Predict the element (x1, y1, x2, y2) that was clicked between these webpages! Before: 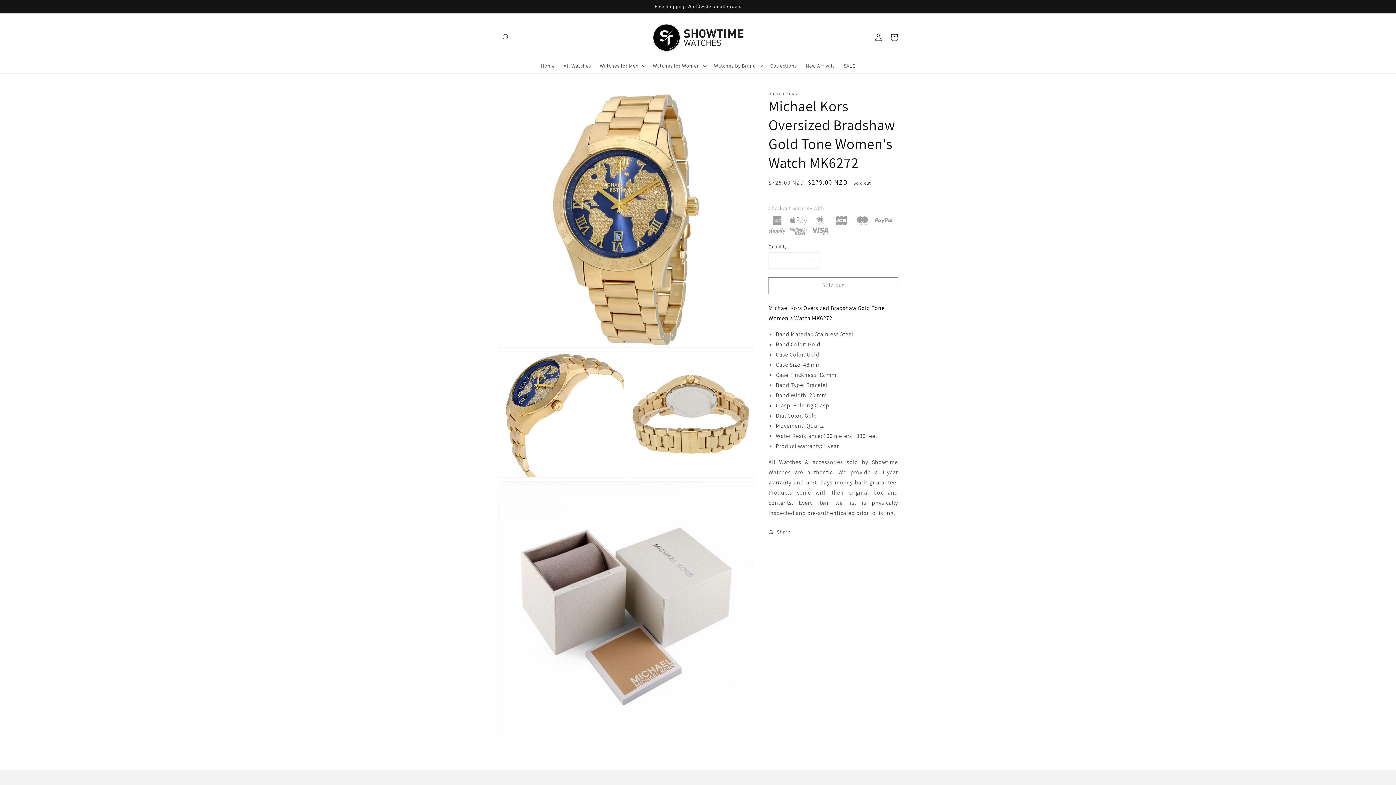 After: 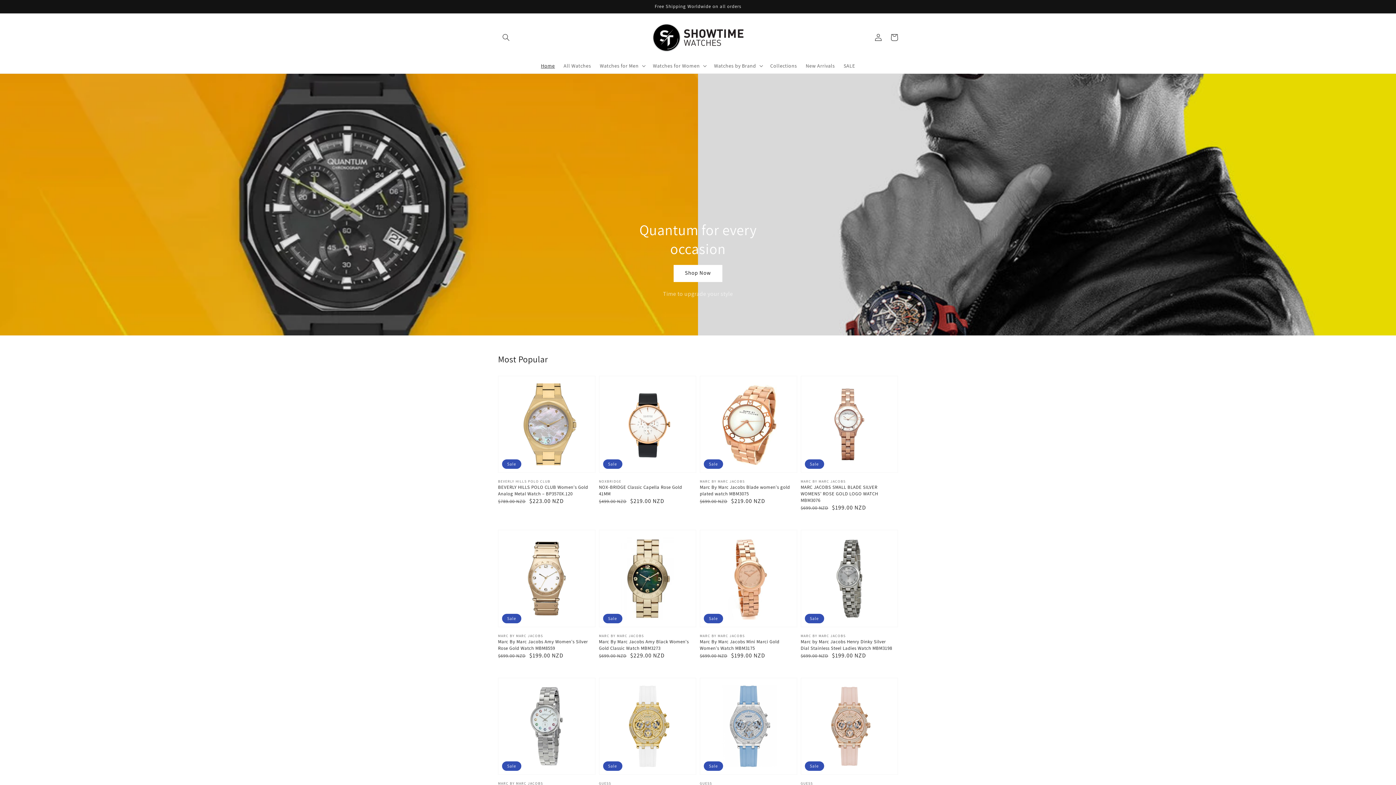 Action: bbox: (650, 20, 746, 54)